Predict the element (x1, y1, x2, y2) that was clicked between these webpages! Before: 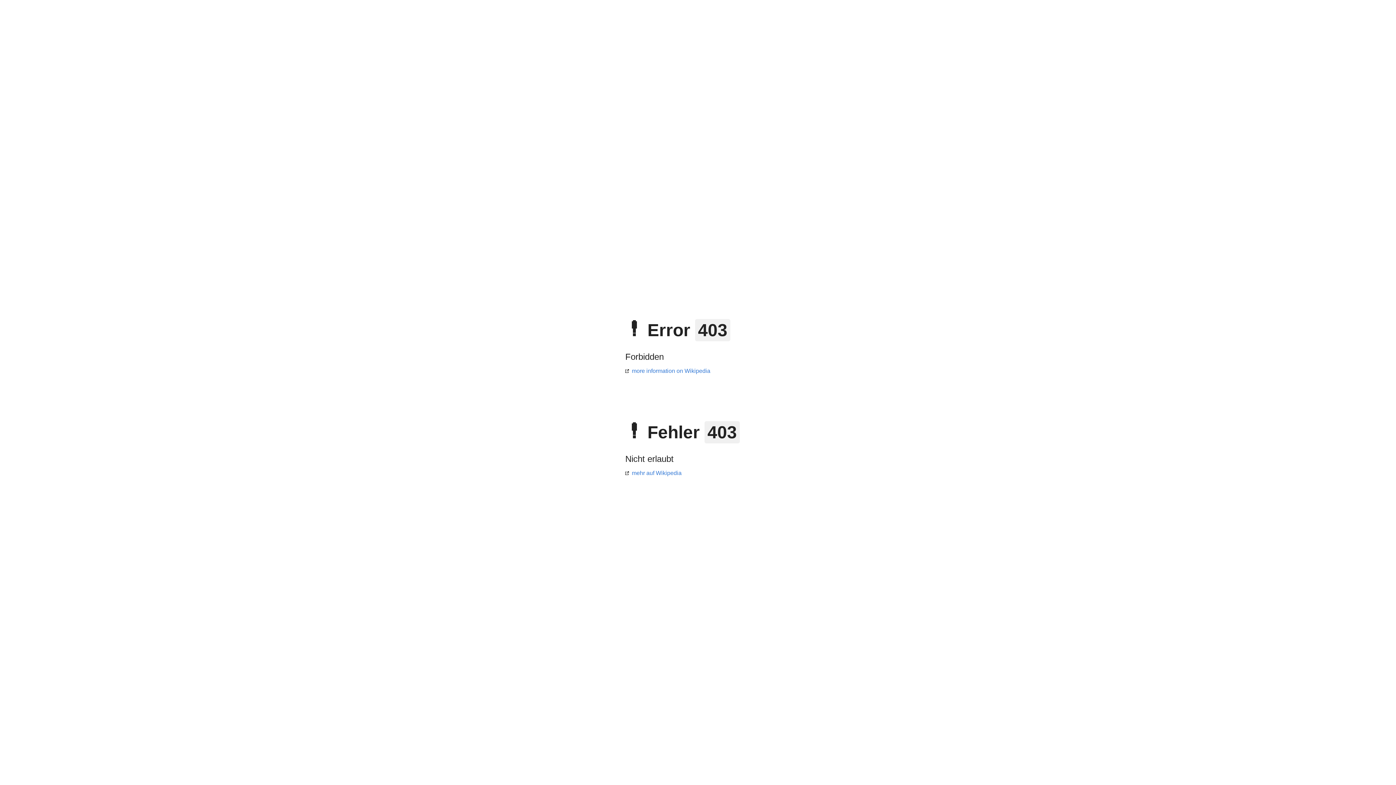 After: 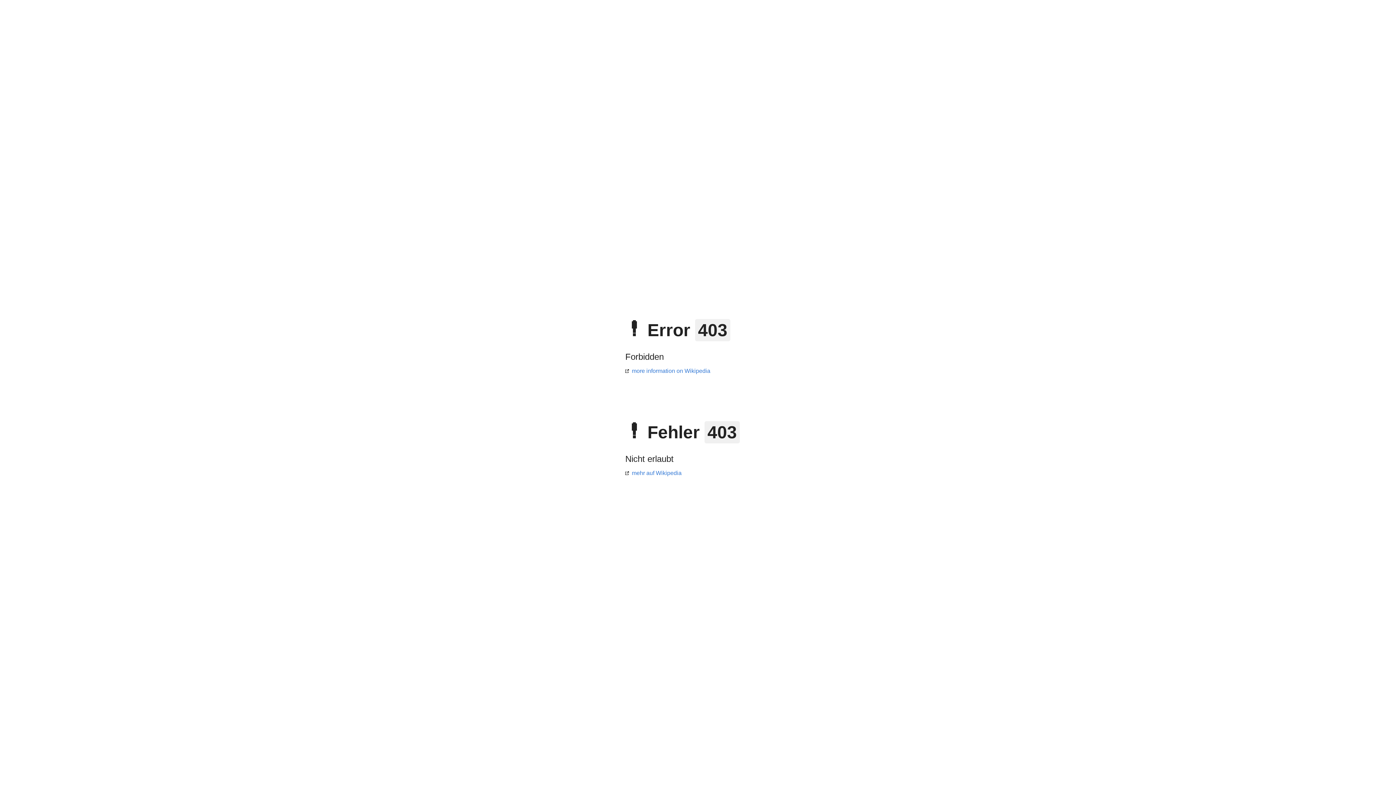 Action: label: mehr auf Wikipedia bbox: (625, 470, 681, 476)